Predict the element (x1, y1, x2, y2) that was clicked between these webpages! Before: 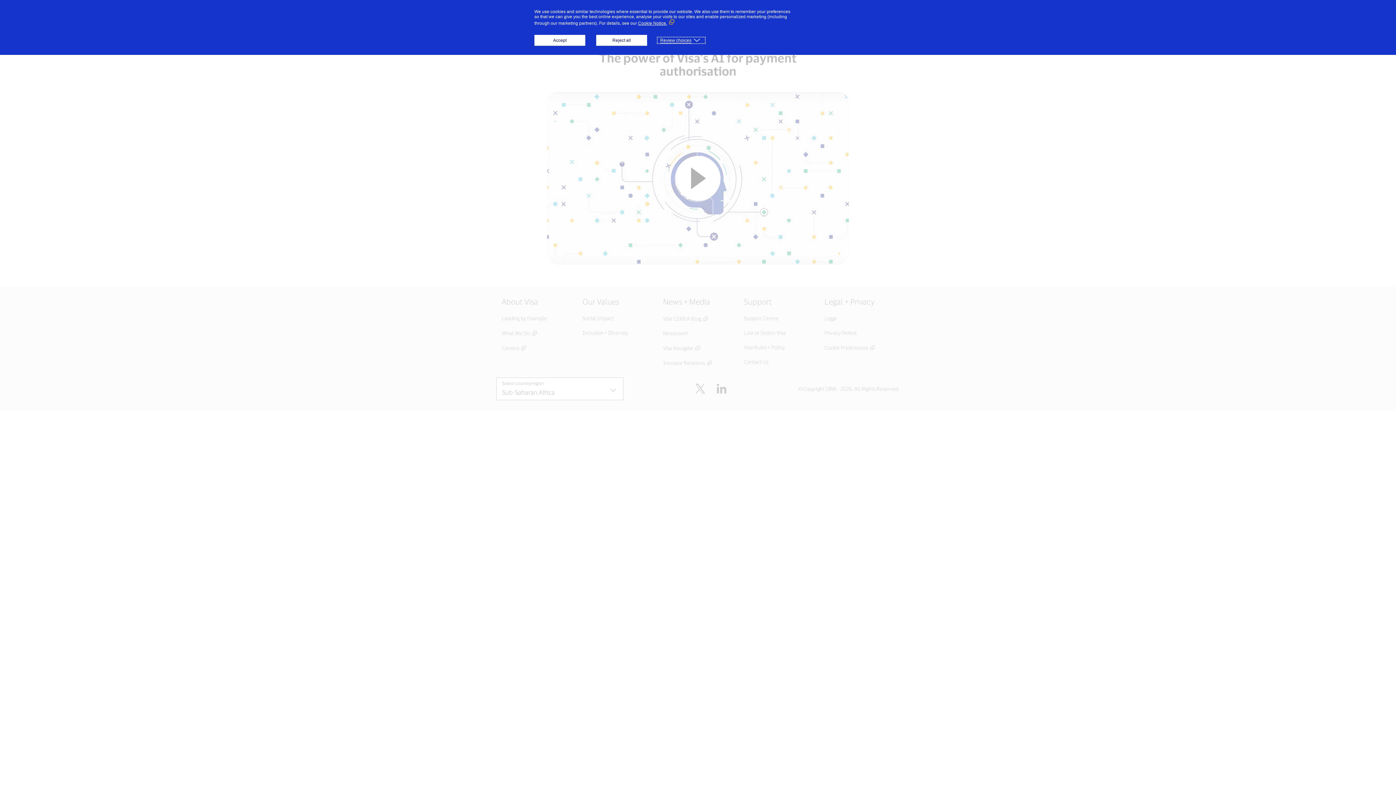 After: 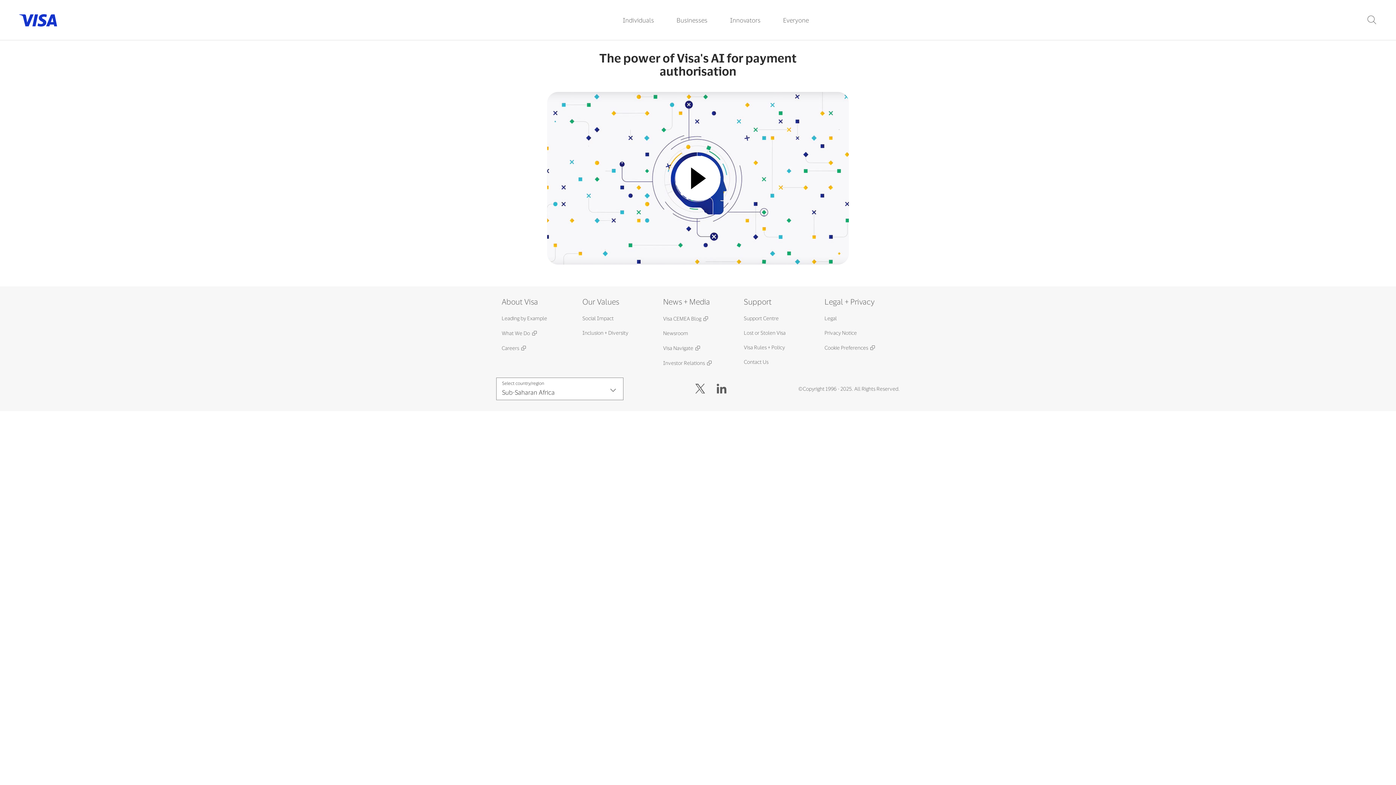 Action: label: Accept bbox: (534, 34, 585, 45)